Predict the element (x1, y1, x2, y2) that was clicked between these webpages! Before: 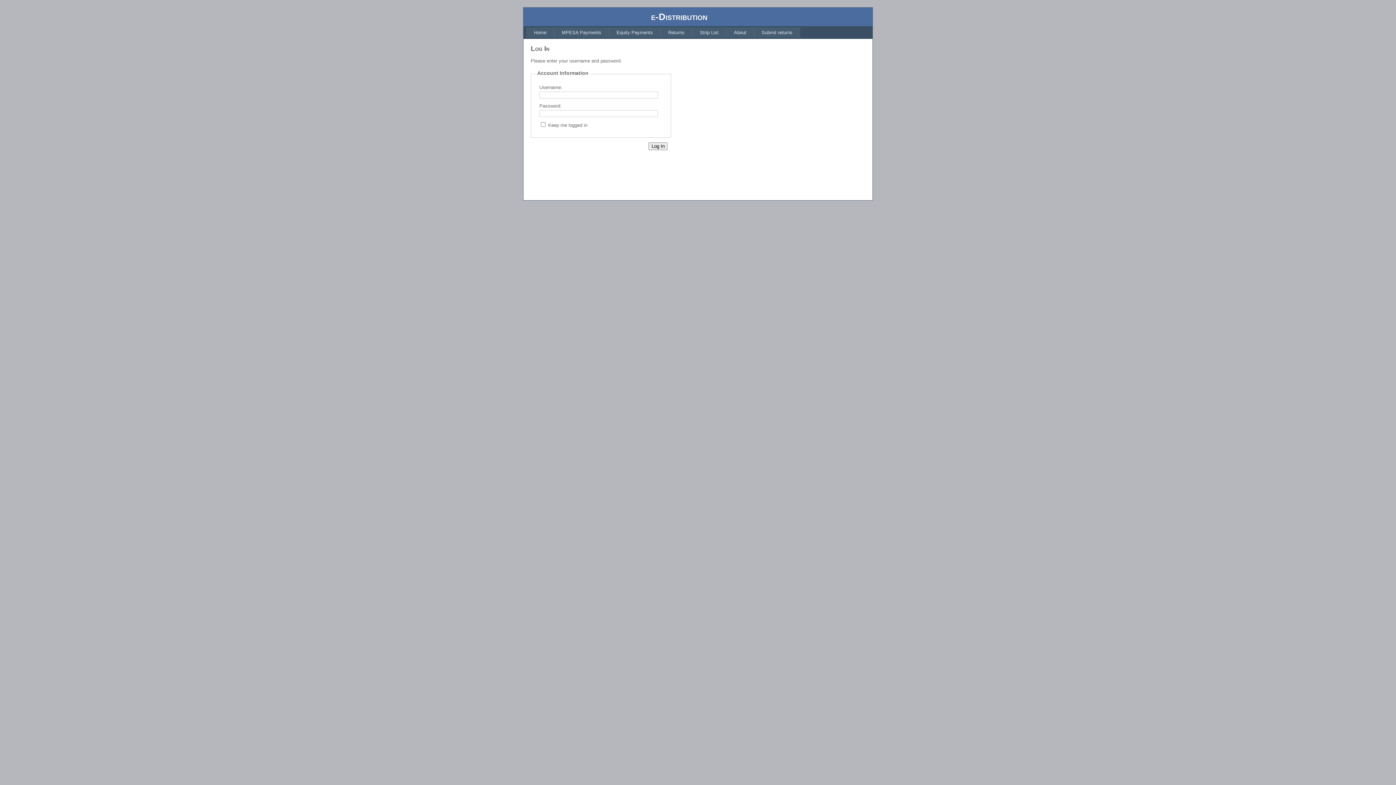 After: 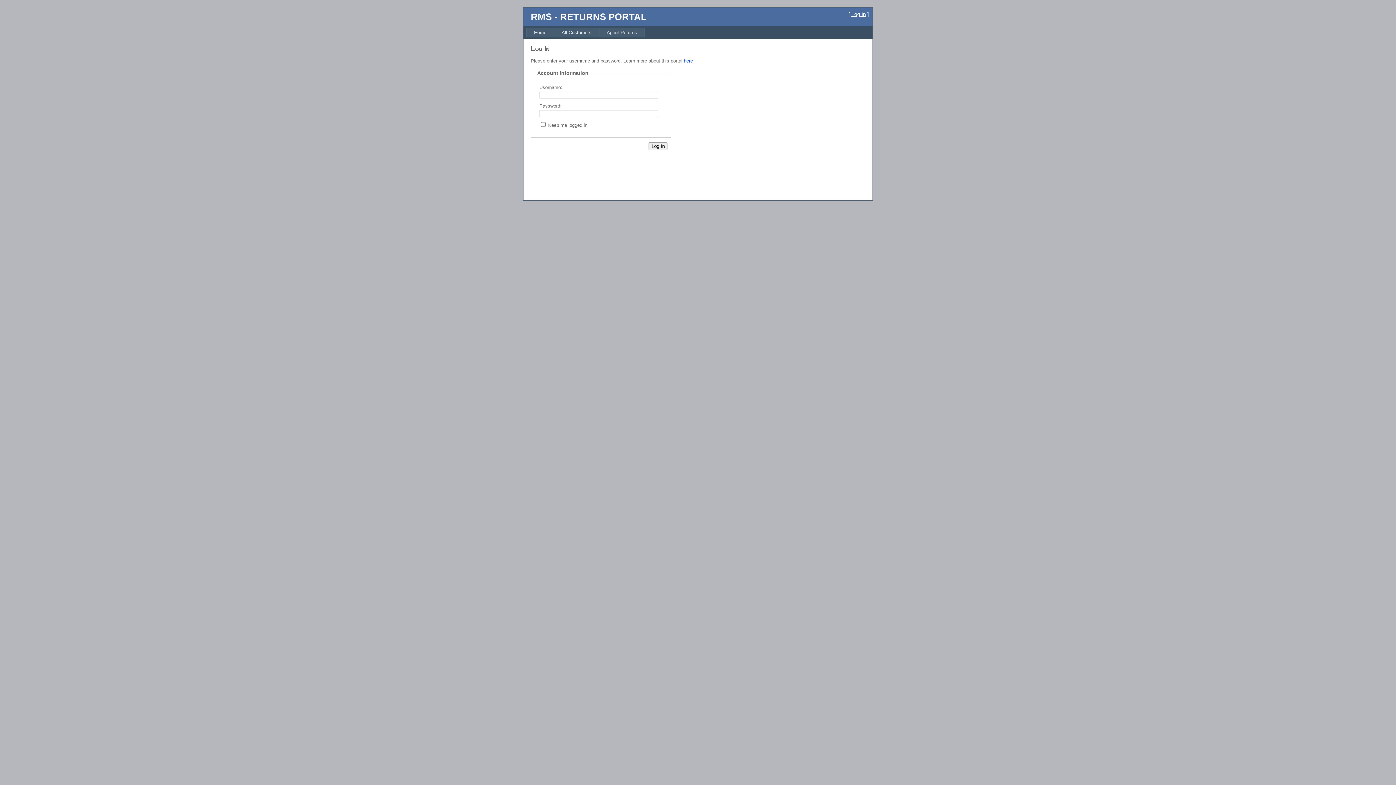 Action: label: Submit returns bbox: (754, 27, 800, 37)